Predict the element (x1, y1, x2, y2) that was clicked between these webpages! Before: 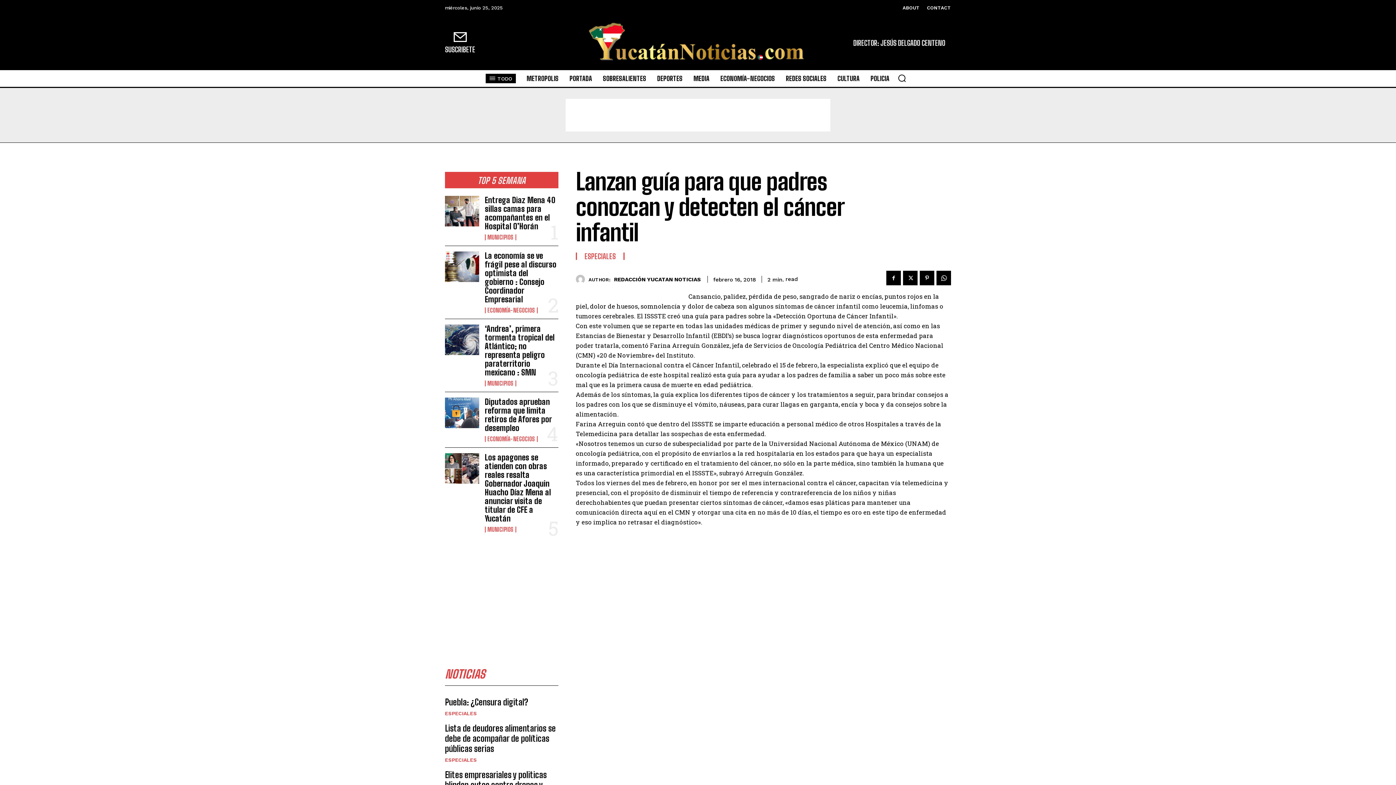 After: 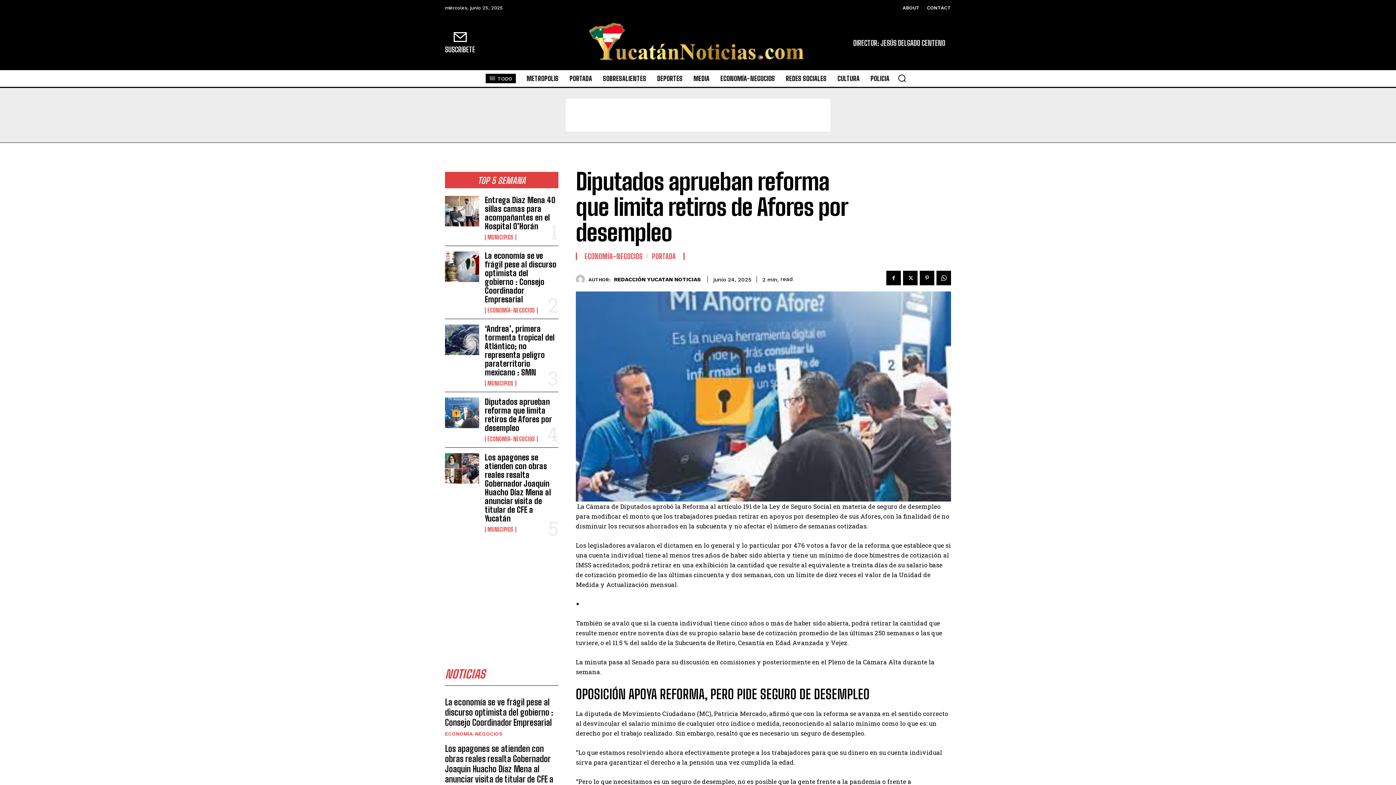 Action: bbox: (484, 397, 552, 433) label: Diputados aprueban reforma que limita retiros de Afores por desempleo